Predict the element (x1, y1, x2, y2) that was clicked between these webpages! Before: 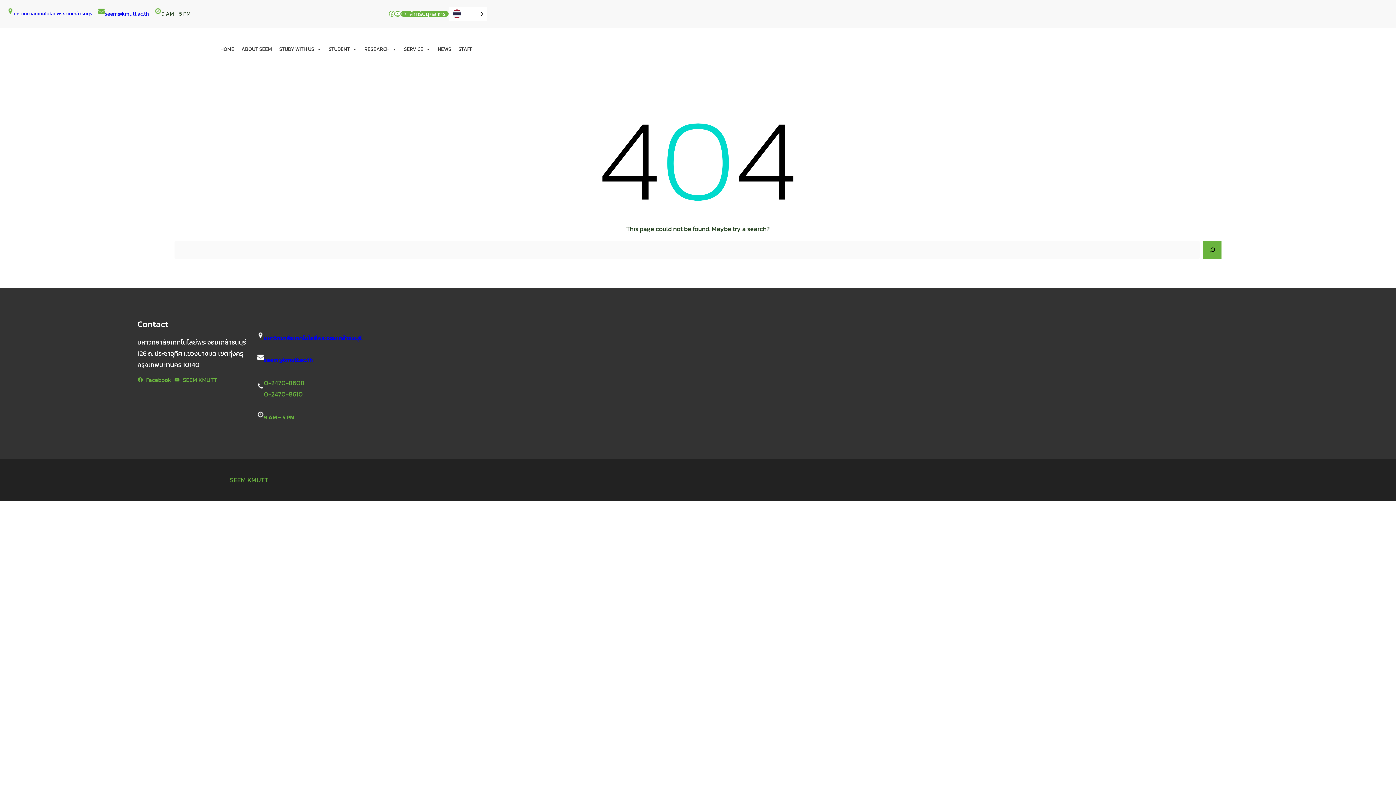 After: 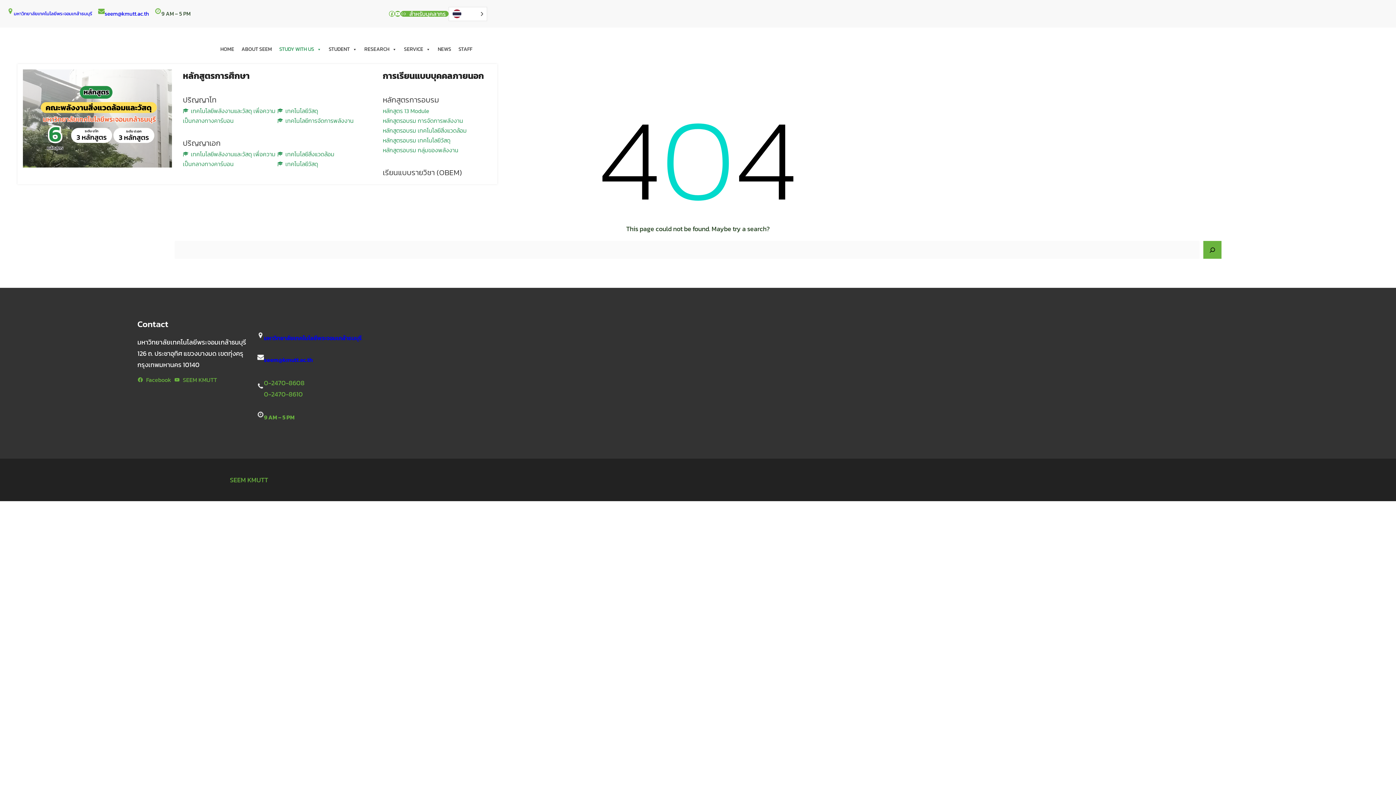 Action: bbox: (275, 34, 325, 64) label: STUDY WITH US